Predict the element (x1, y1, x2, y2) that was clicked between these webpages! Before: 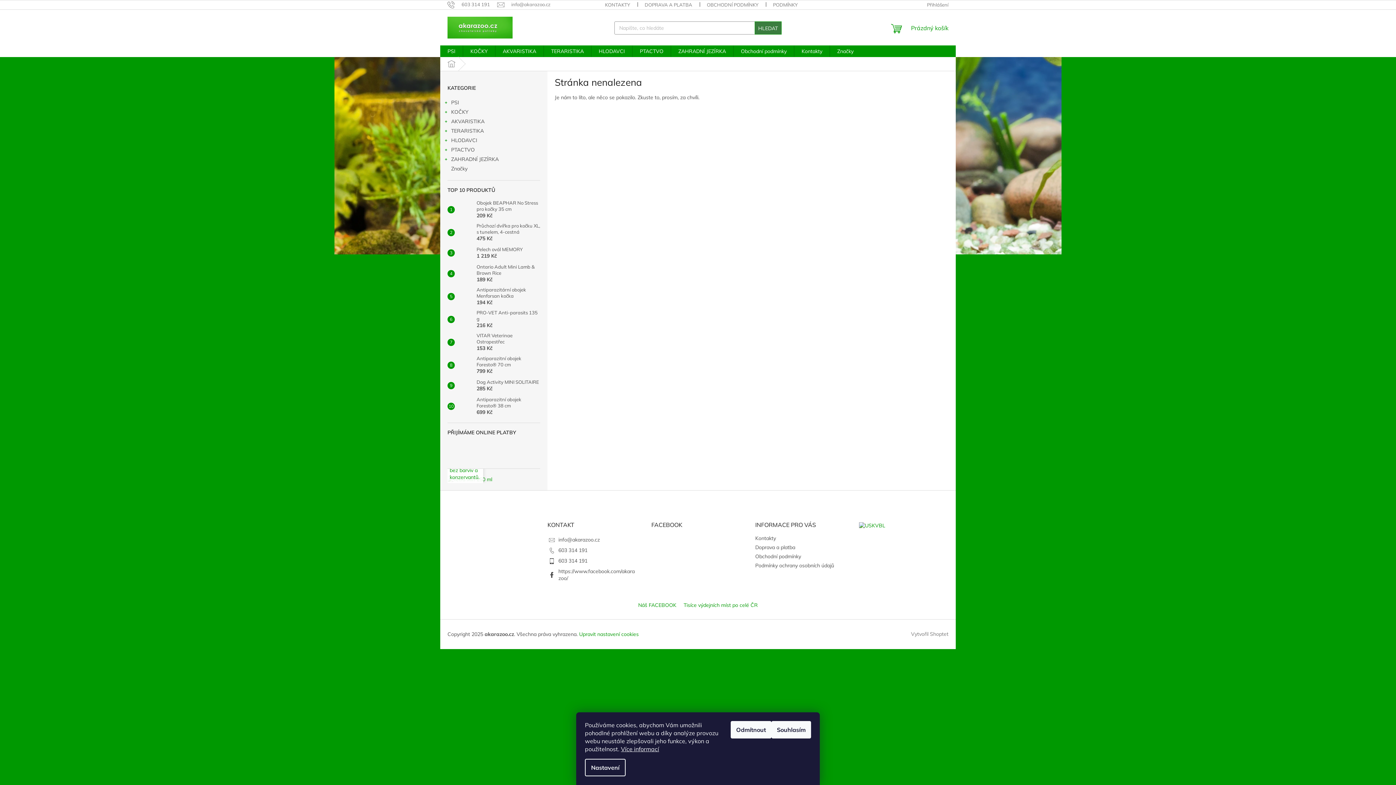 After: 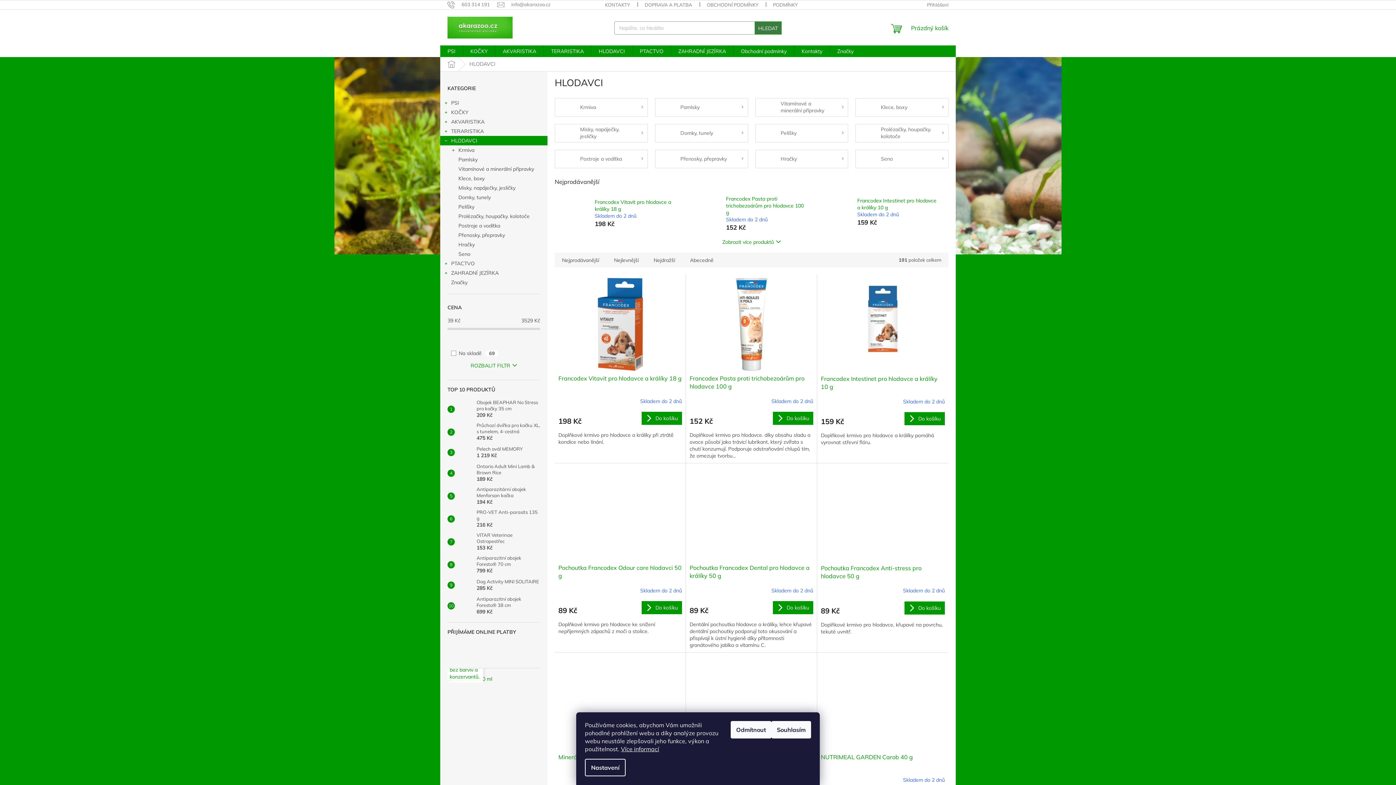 Action: label: HLODAVCI
  bbox: (440, 135, 547, 145)